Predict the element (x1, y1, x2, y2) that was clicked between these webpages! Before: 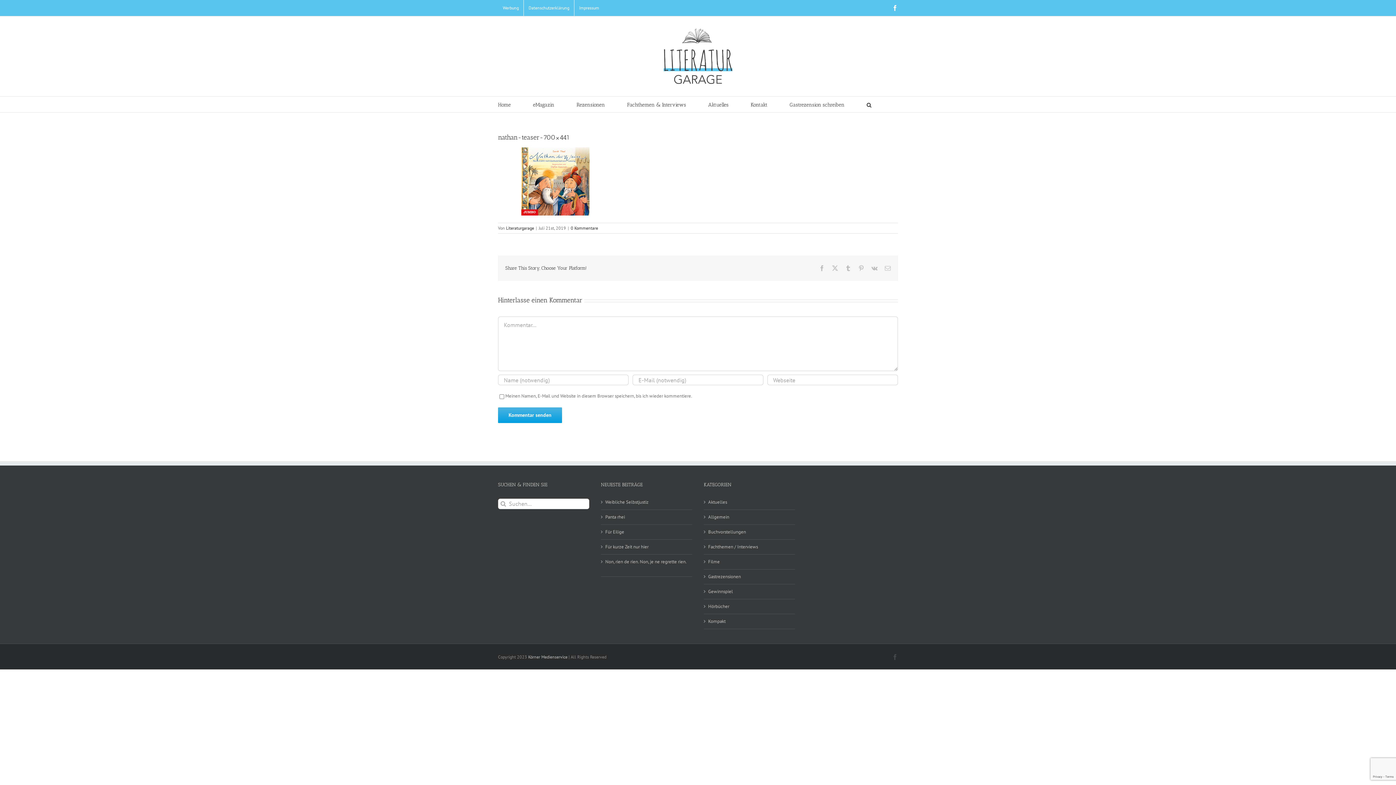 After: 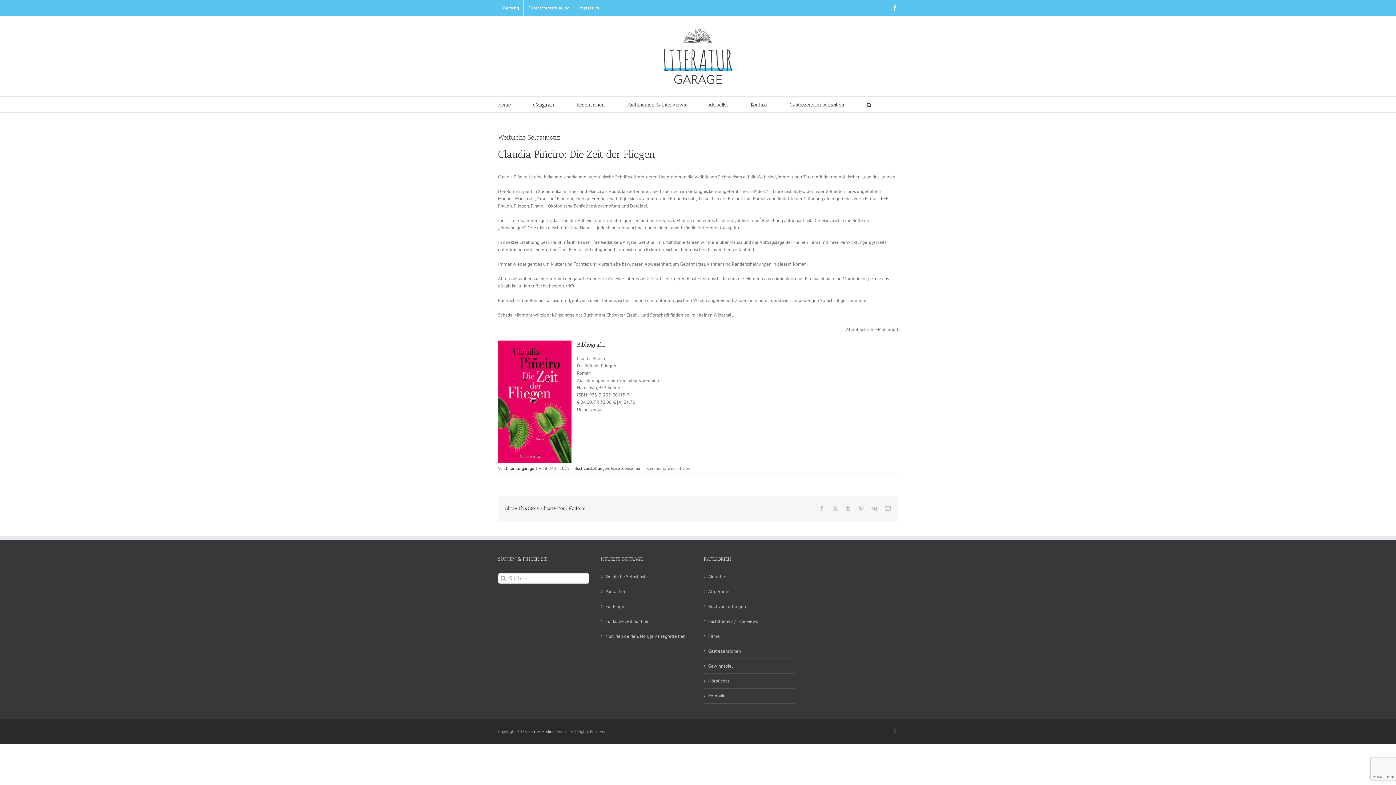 Action: label: Weibliche Selbstjustiz bbox: (605, 498, 688, 506)